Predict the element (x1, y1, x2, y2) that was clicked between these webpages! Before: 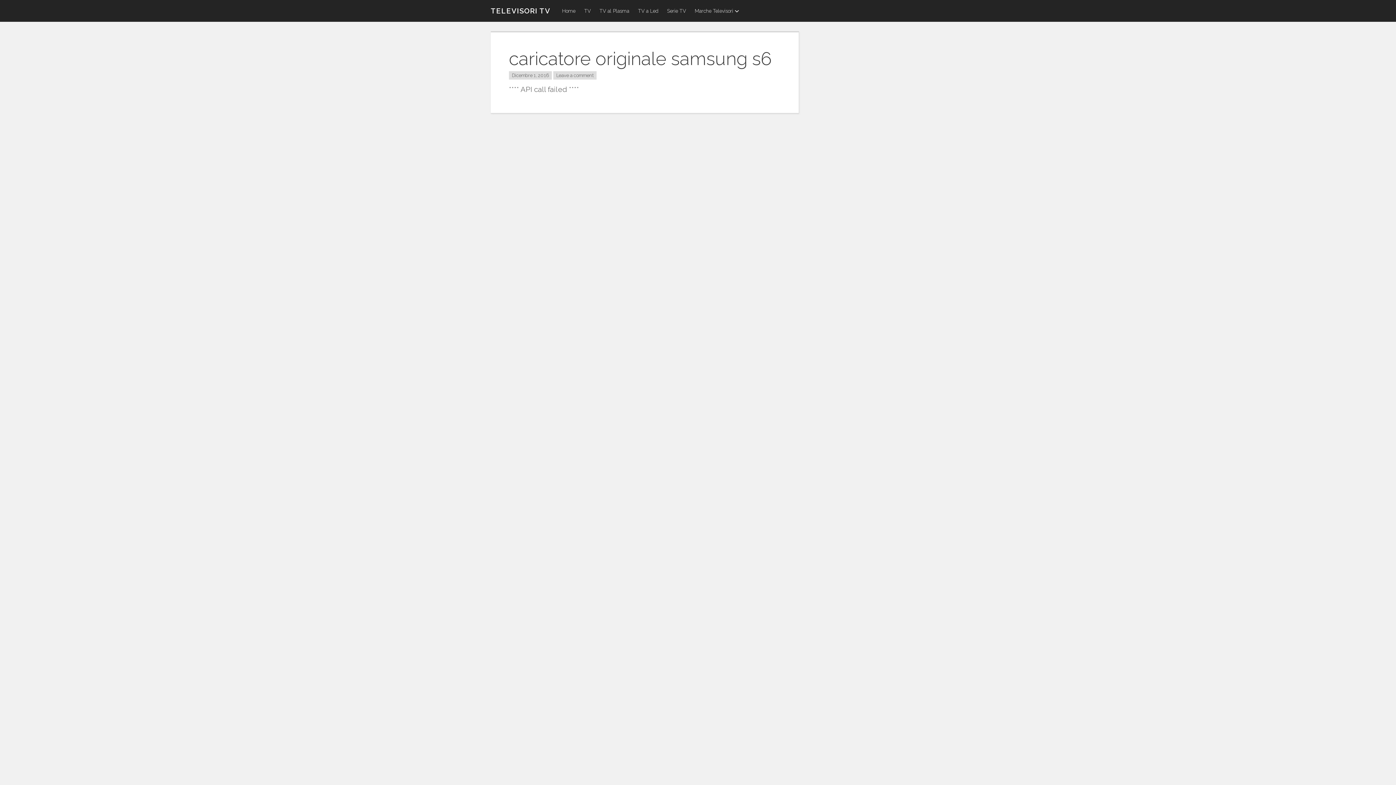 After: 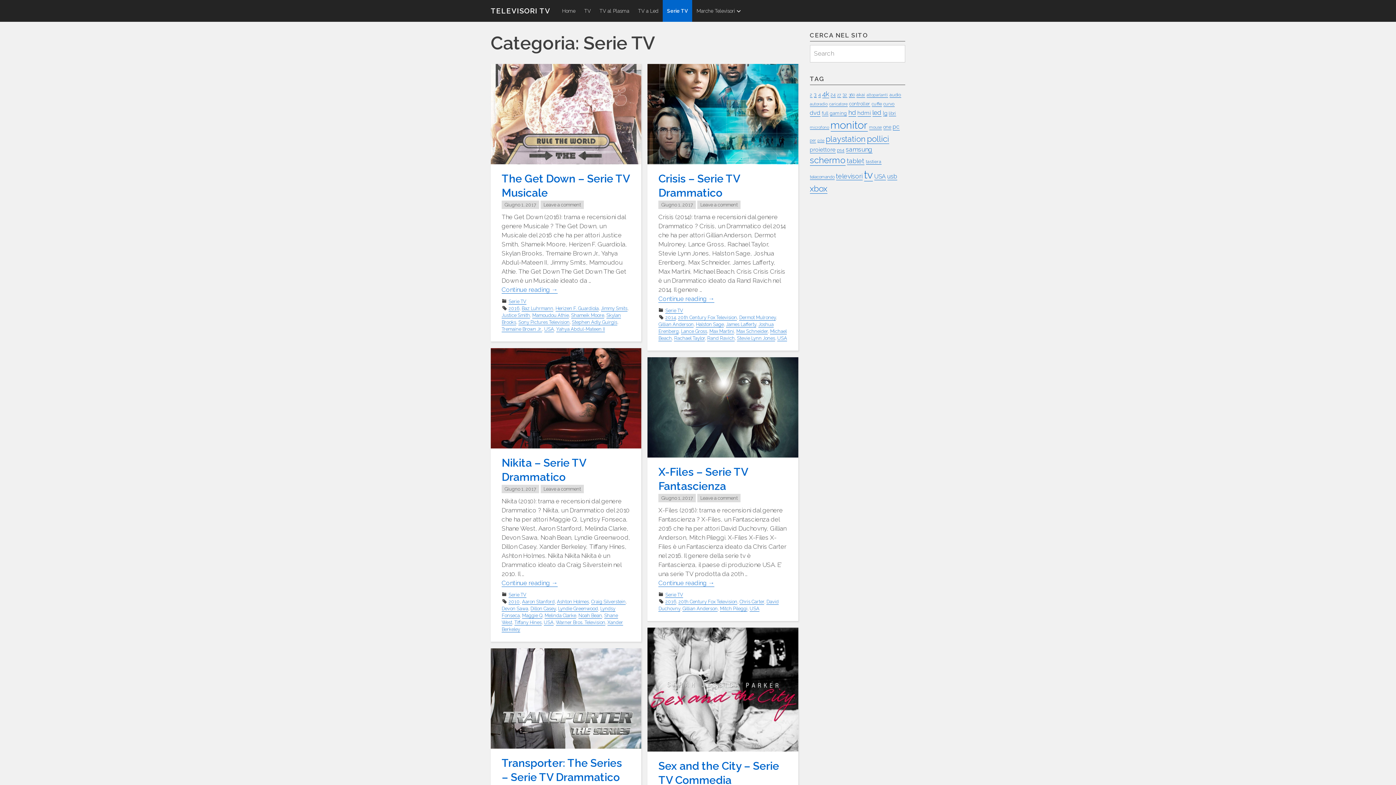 Action: bbox: (662, 0, 690, 21) label: Serie TV